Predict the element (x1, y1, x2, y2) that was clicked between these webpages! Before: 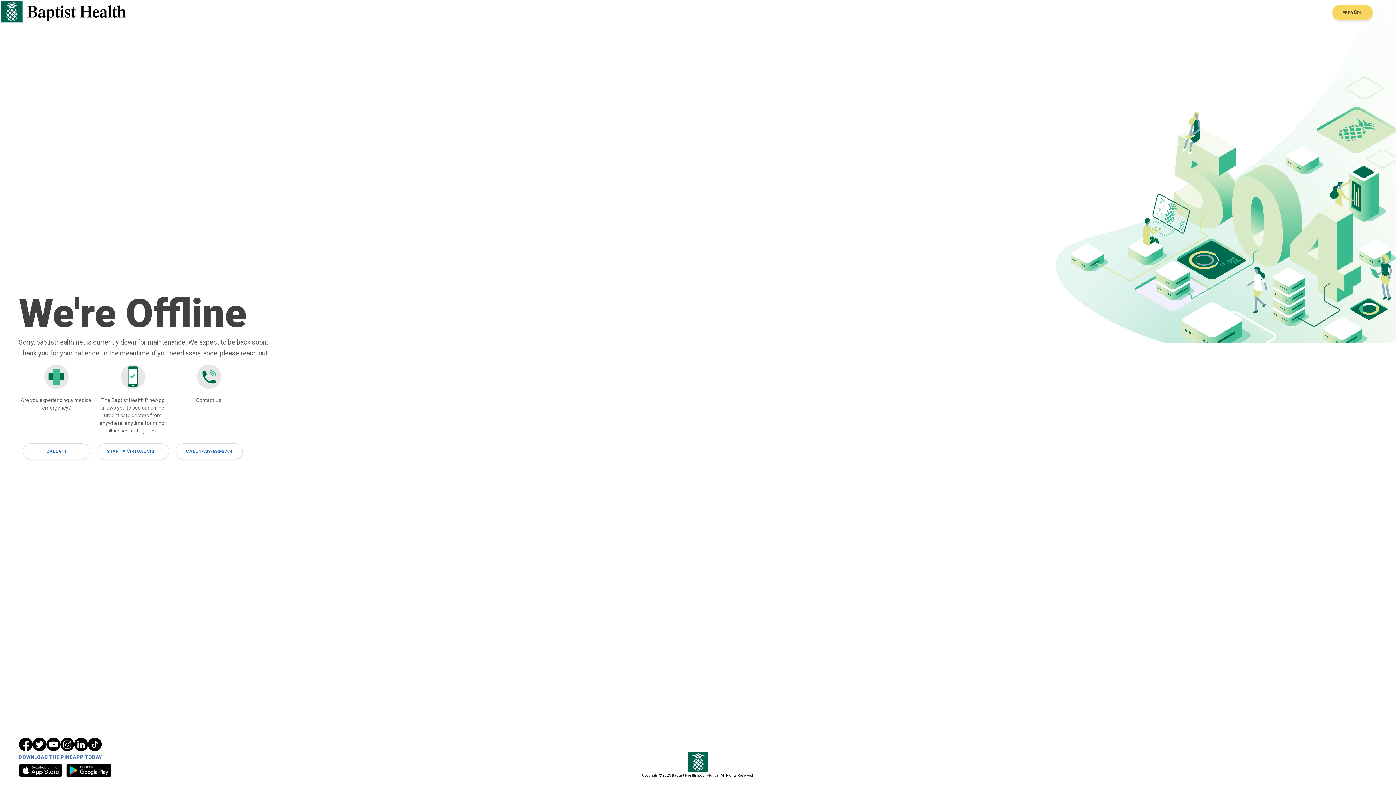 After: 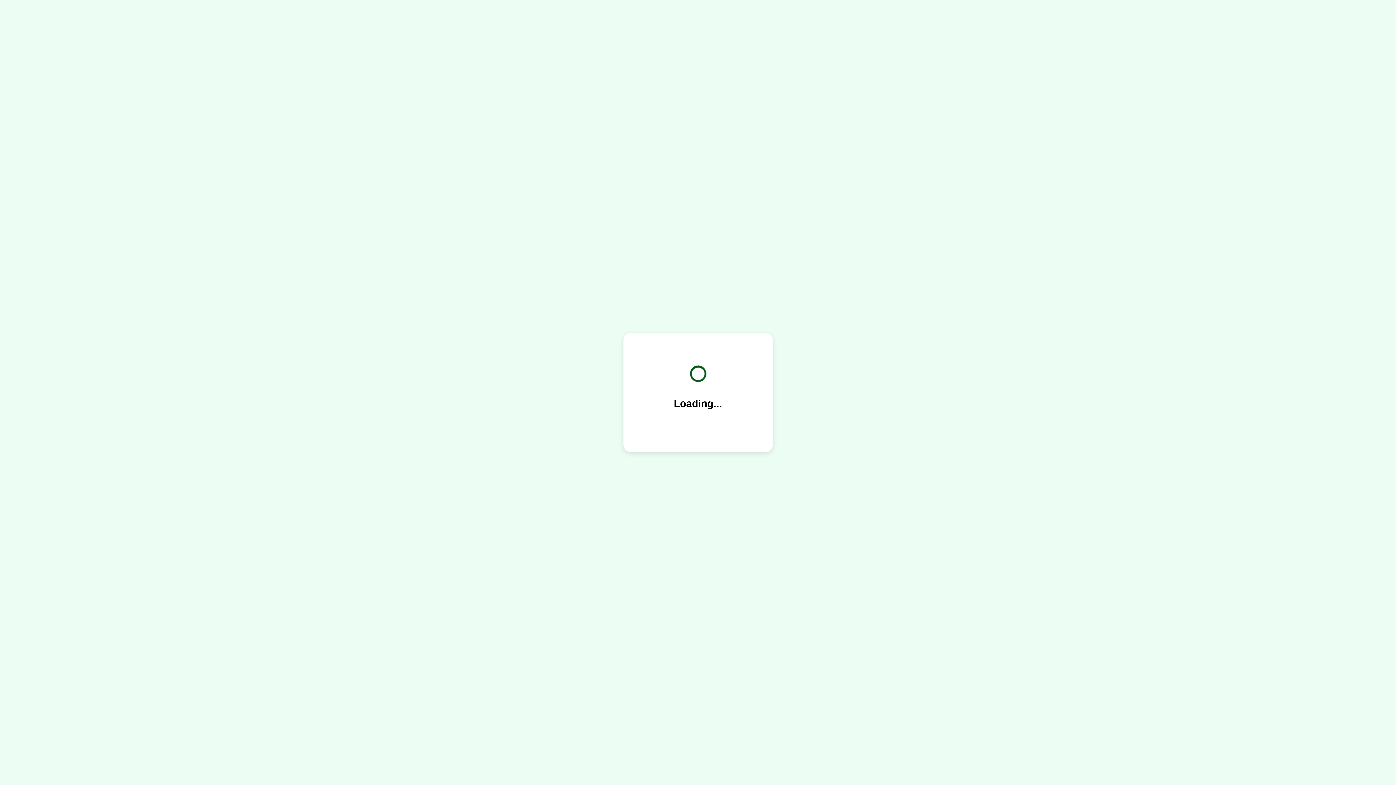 Action: bbox: (96, 443, 169, 459) label: START A VIRTUAL VISIT